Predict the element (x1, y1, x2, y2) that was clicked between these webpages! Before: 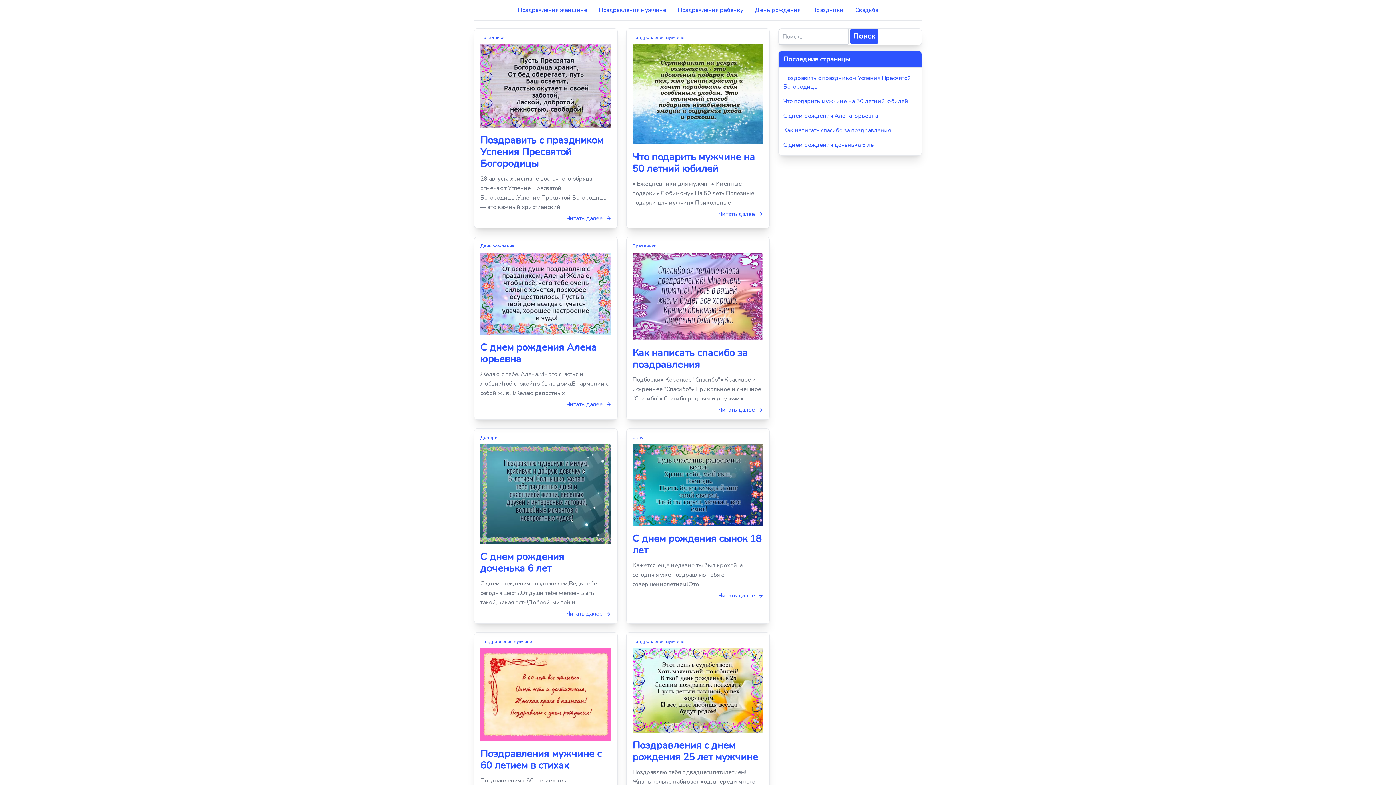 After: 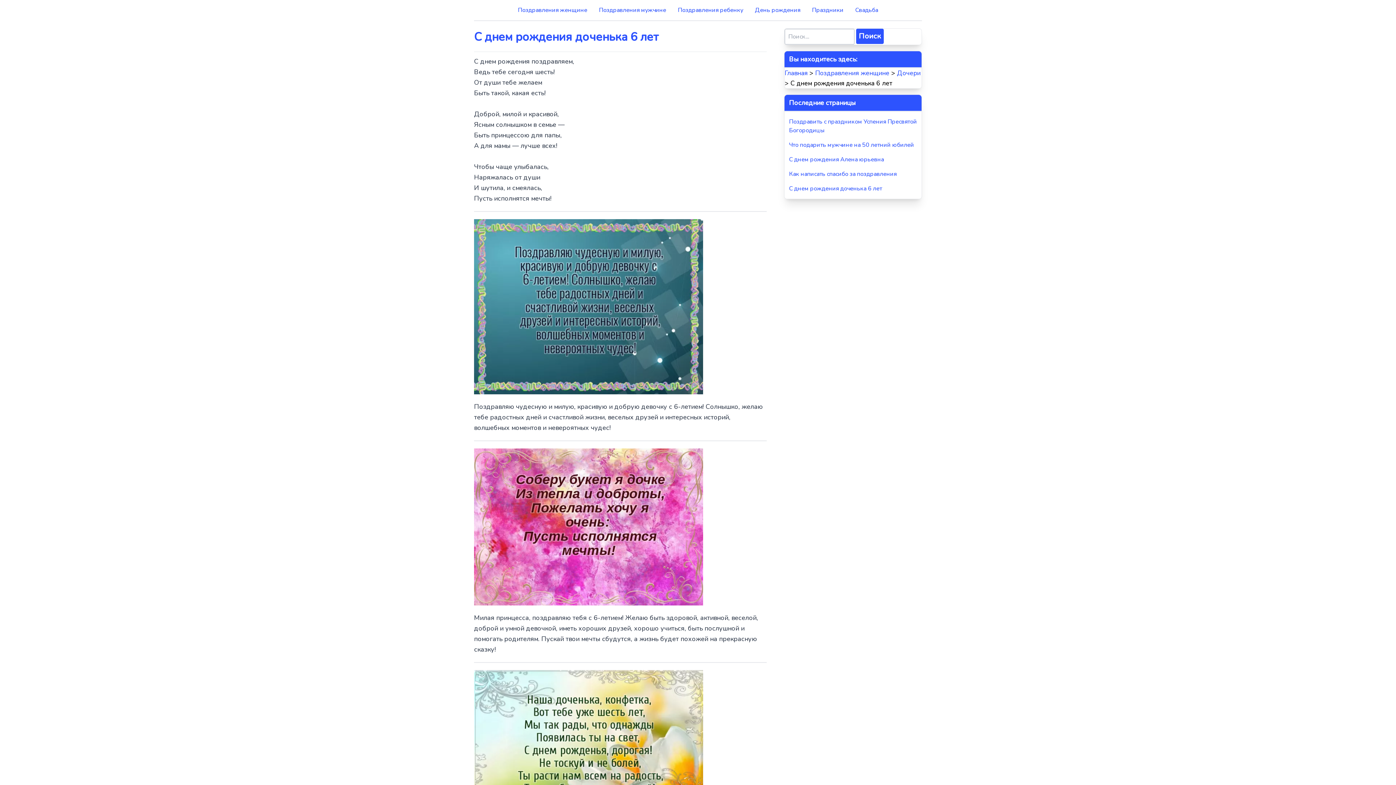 Action: bbox: (783, 141, 876, 149) label: С днем рождения доченька 6 лет